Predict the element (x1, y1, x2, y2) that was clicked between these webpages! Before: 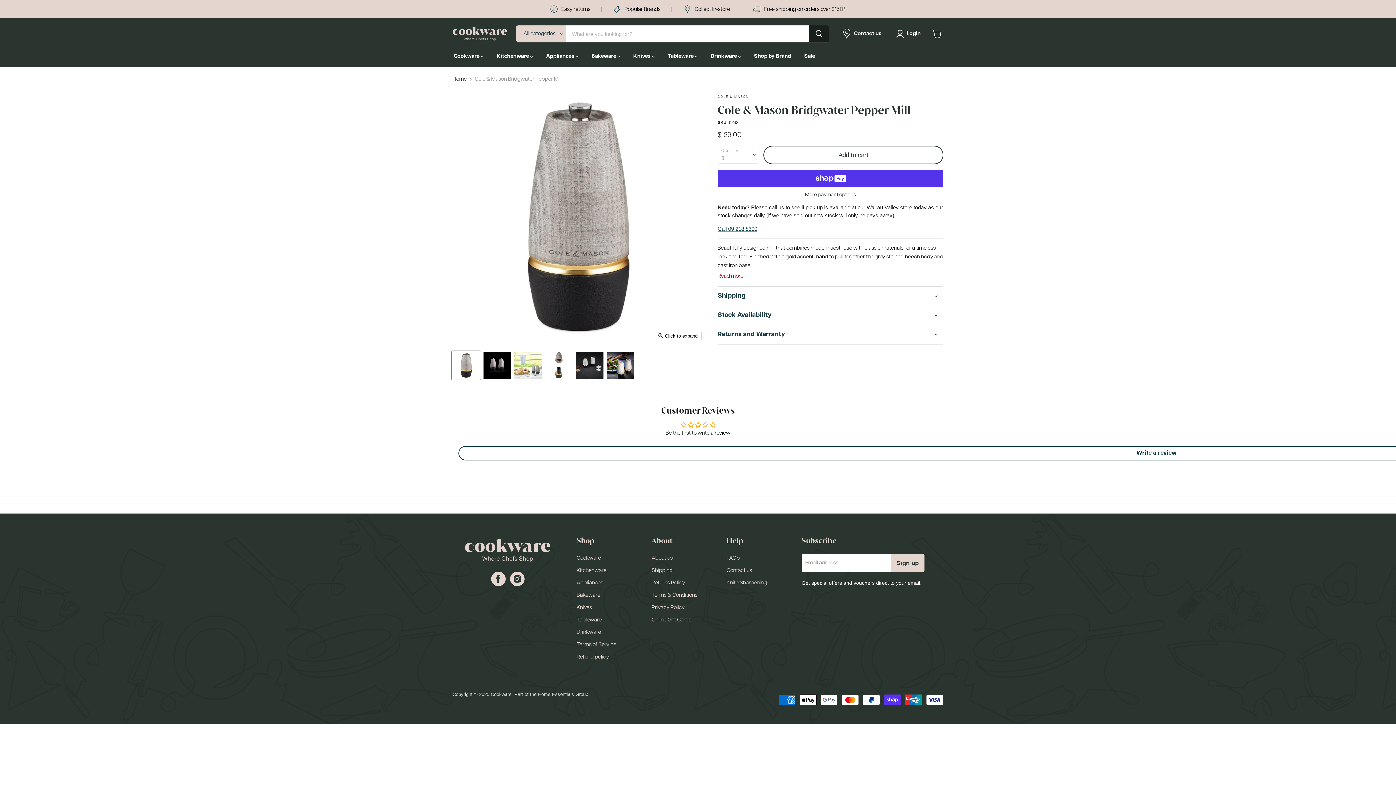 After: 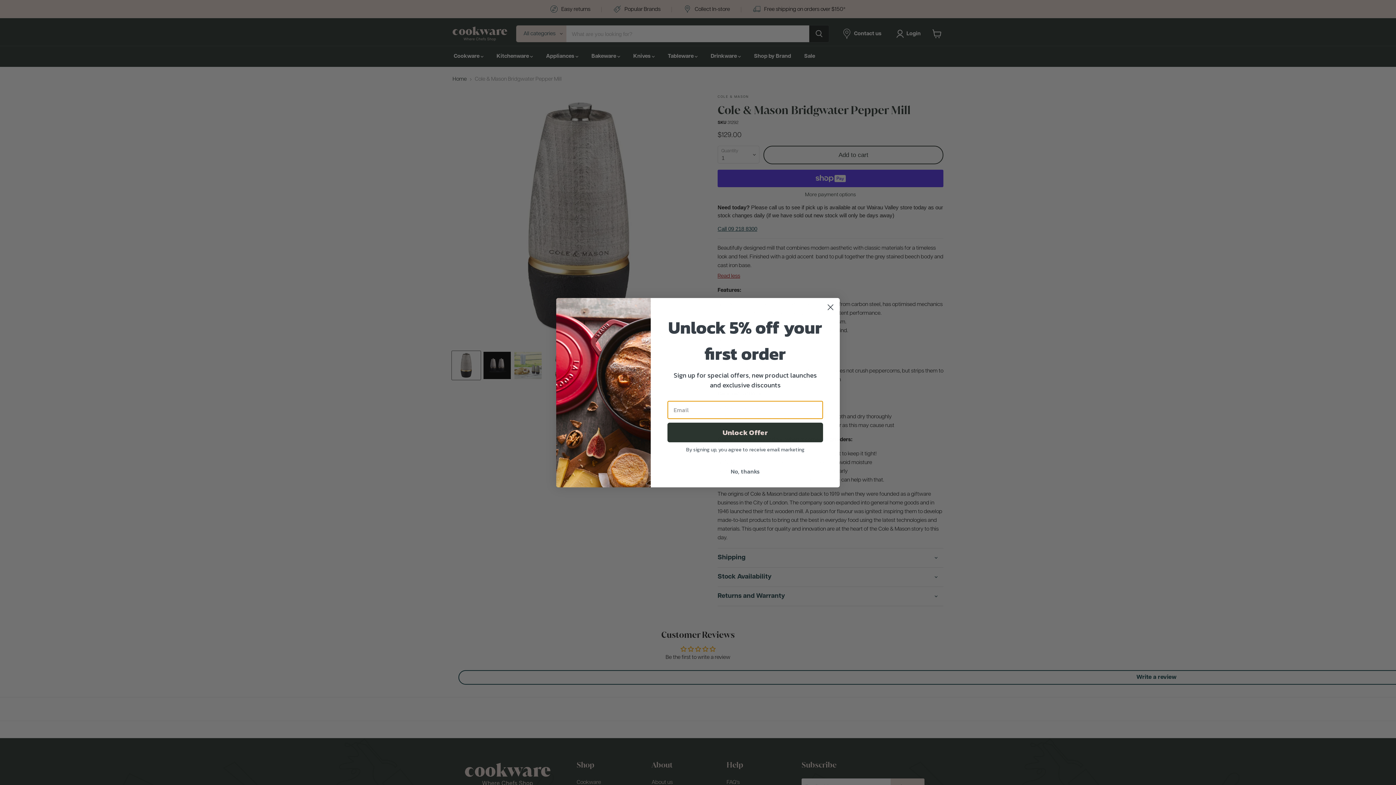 Action: bbox: (717, 272, 943, 281) label: Read more